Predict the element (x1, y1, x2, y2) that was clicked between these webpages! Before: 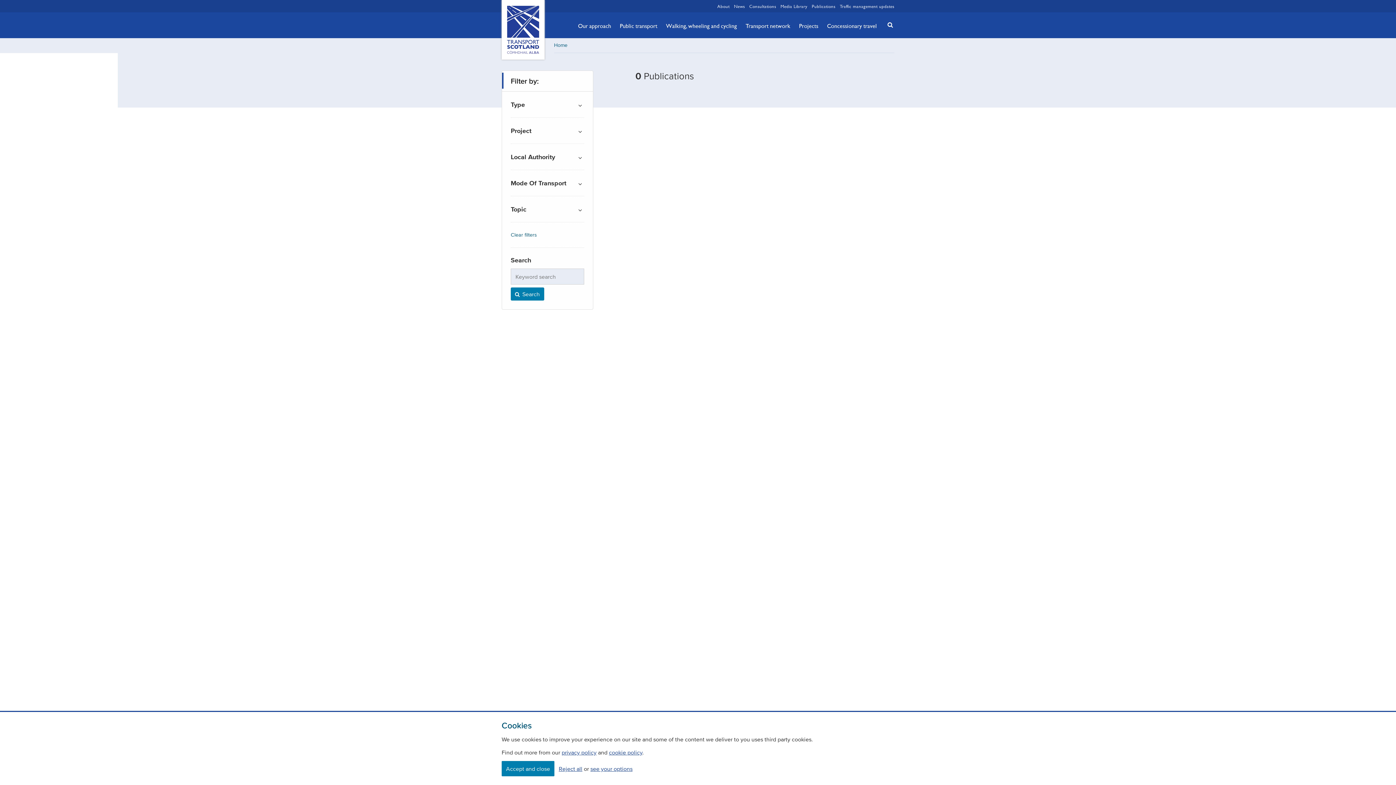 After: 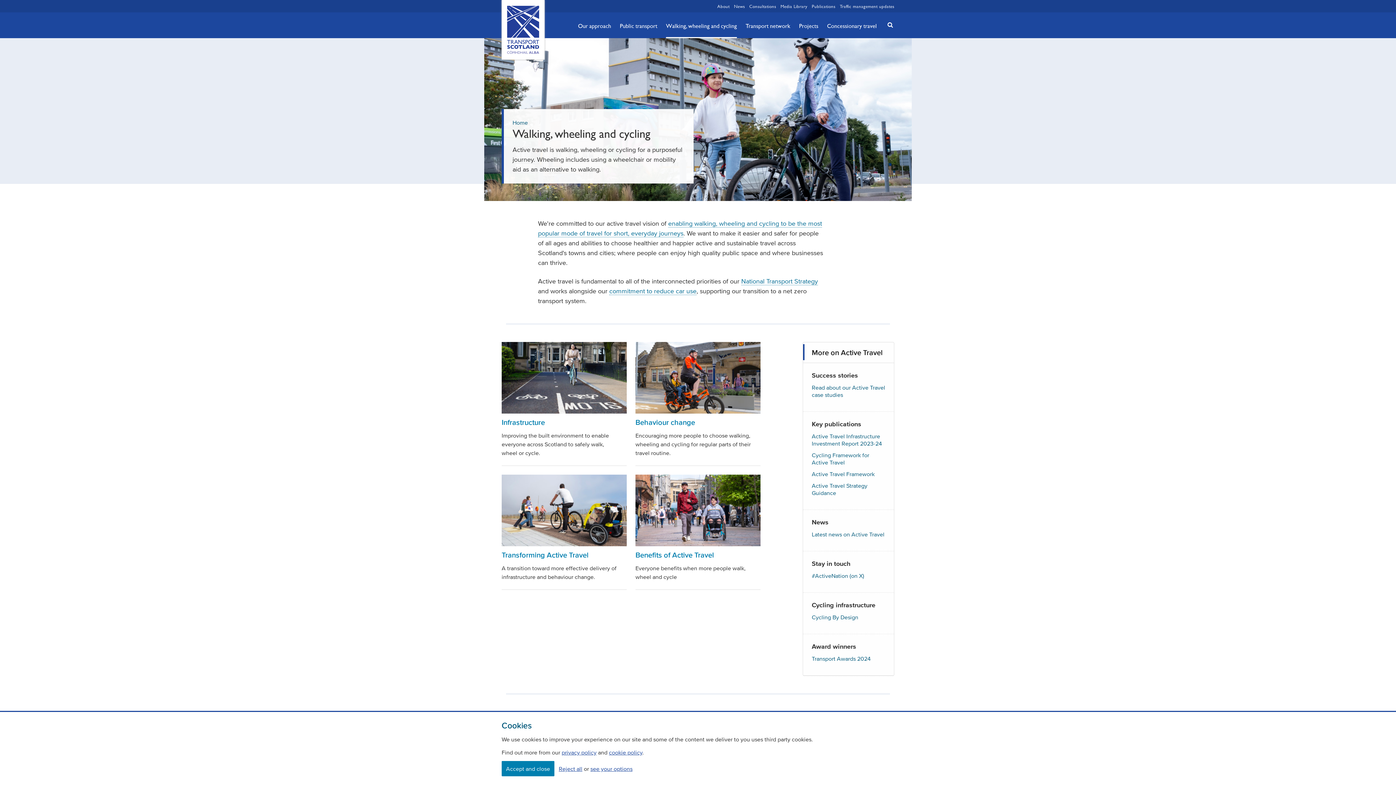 Action: bbox: (666, 13, 737, 38) label: Walking, wheeling and cycling